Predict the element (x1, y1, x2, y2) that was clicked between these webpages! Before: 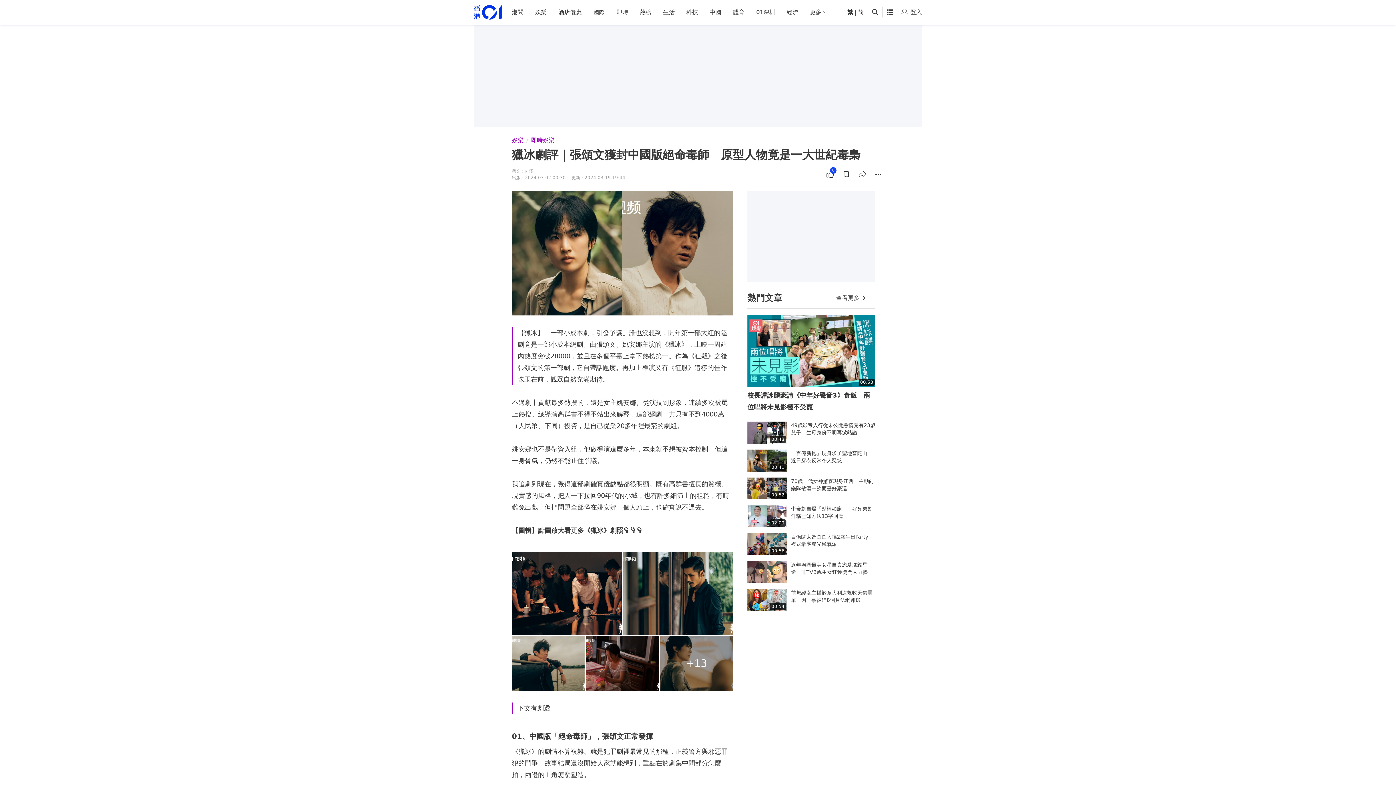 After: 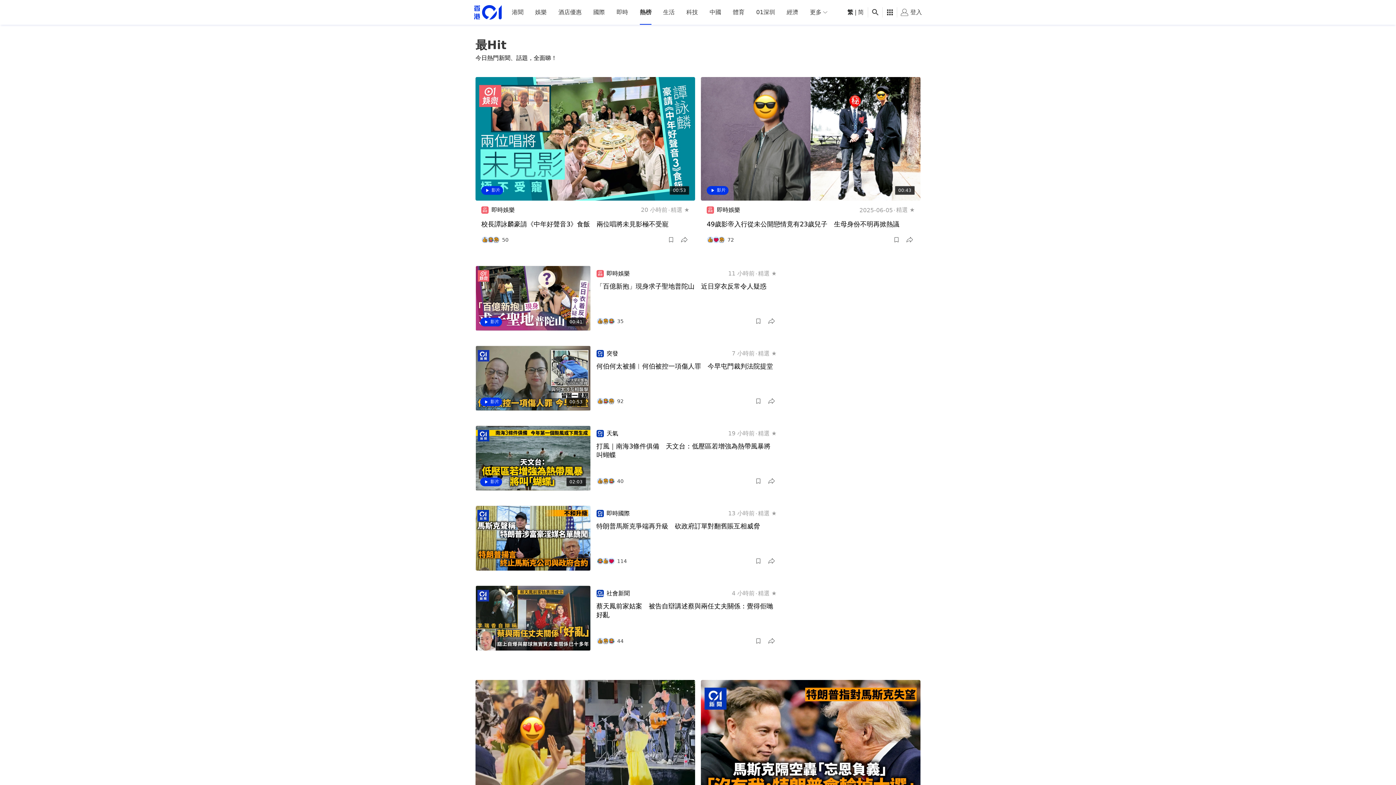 Action: label: 熱門文章 bbox: (747, 290, 782, 305)